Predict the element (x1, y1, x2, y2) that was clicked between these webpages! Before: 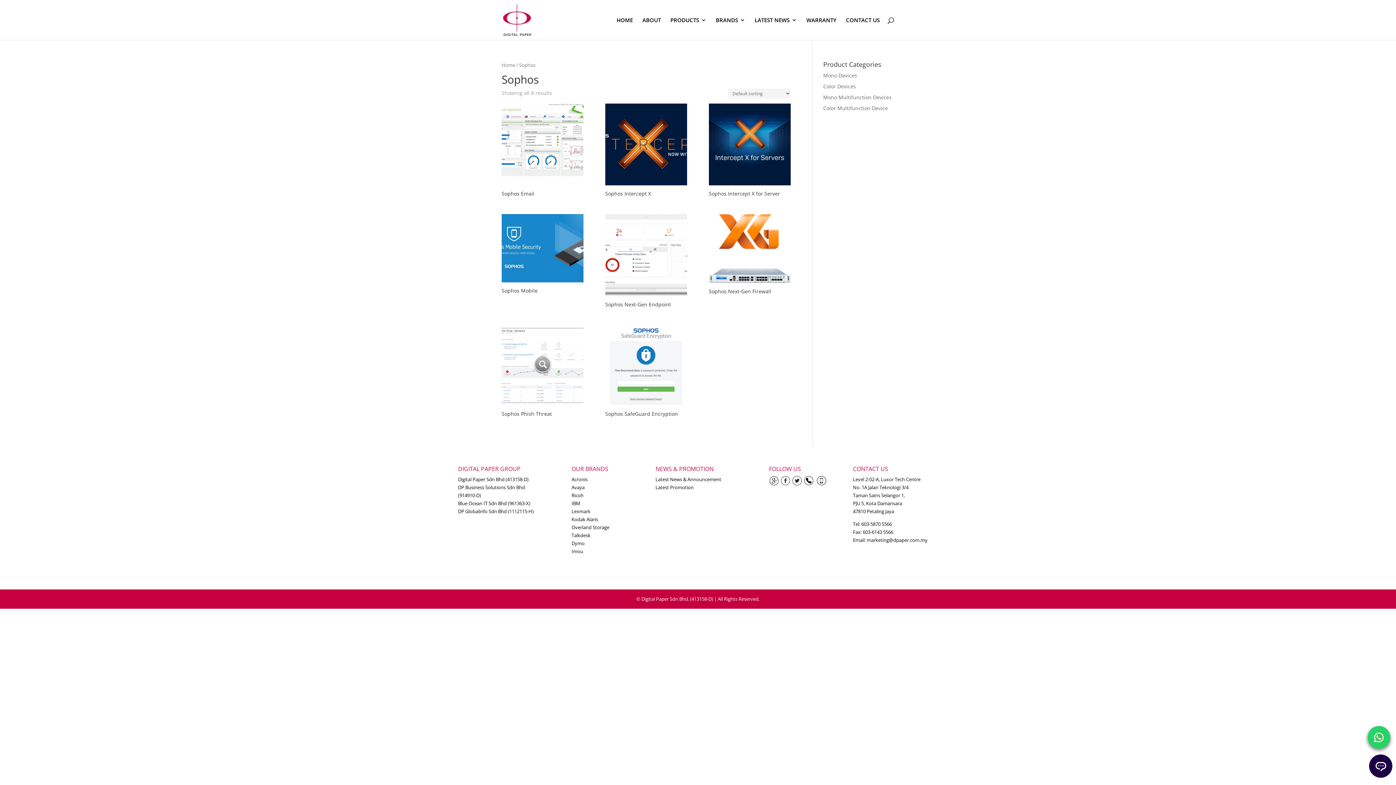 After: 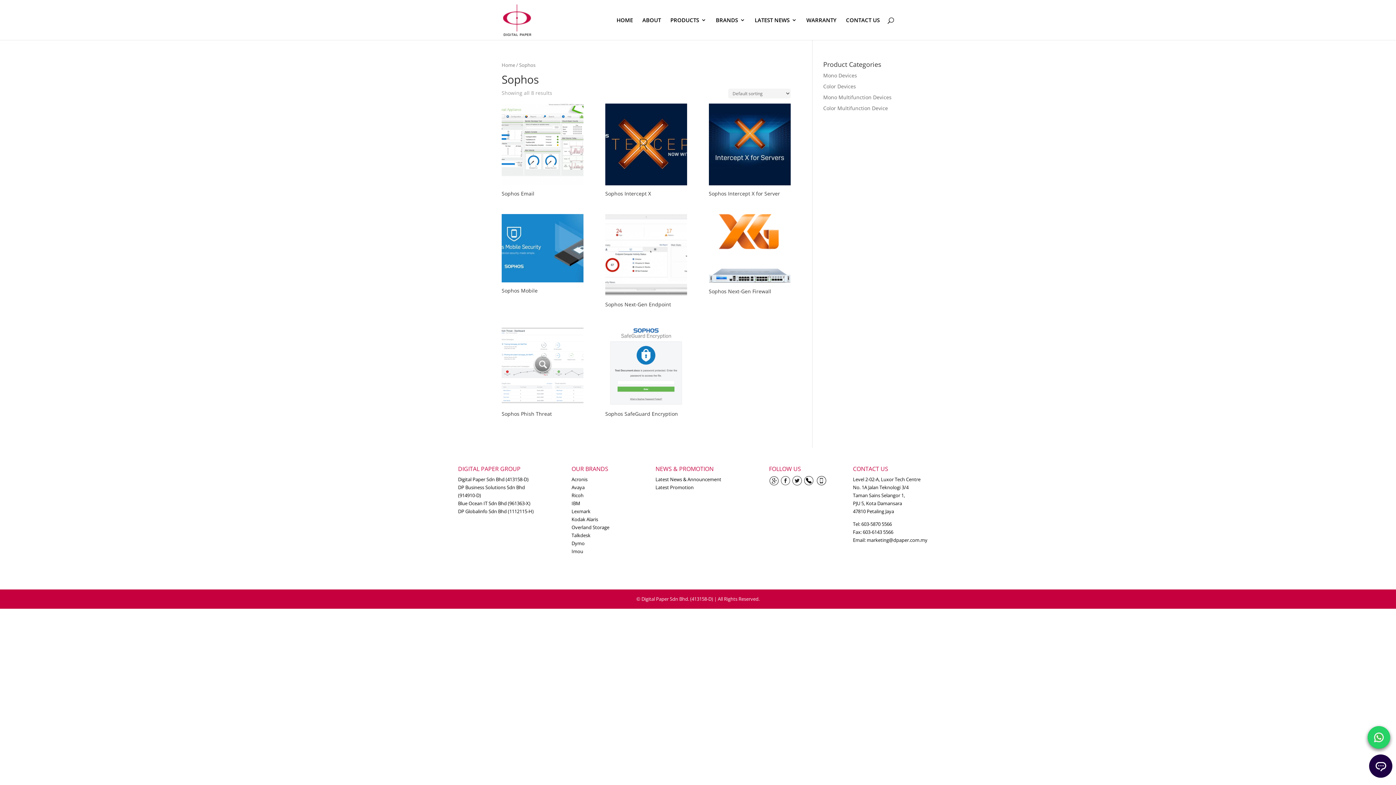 Action: bbox: (867, 537, 927, 543) label: marketing@dpaper.com.my